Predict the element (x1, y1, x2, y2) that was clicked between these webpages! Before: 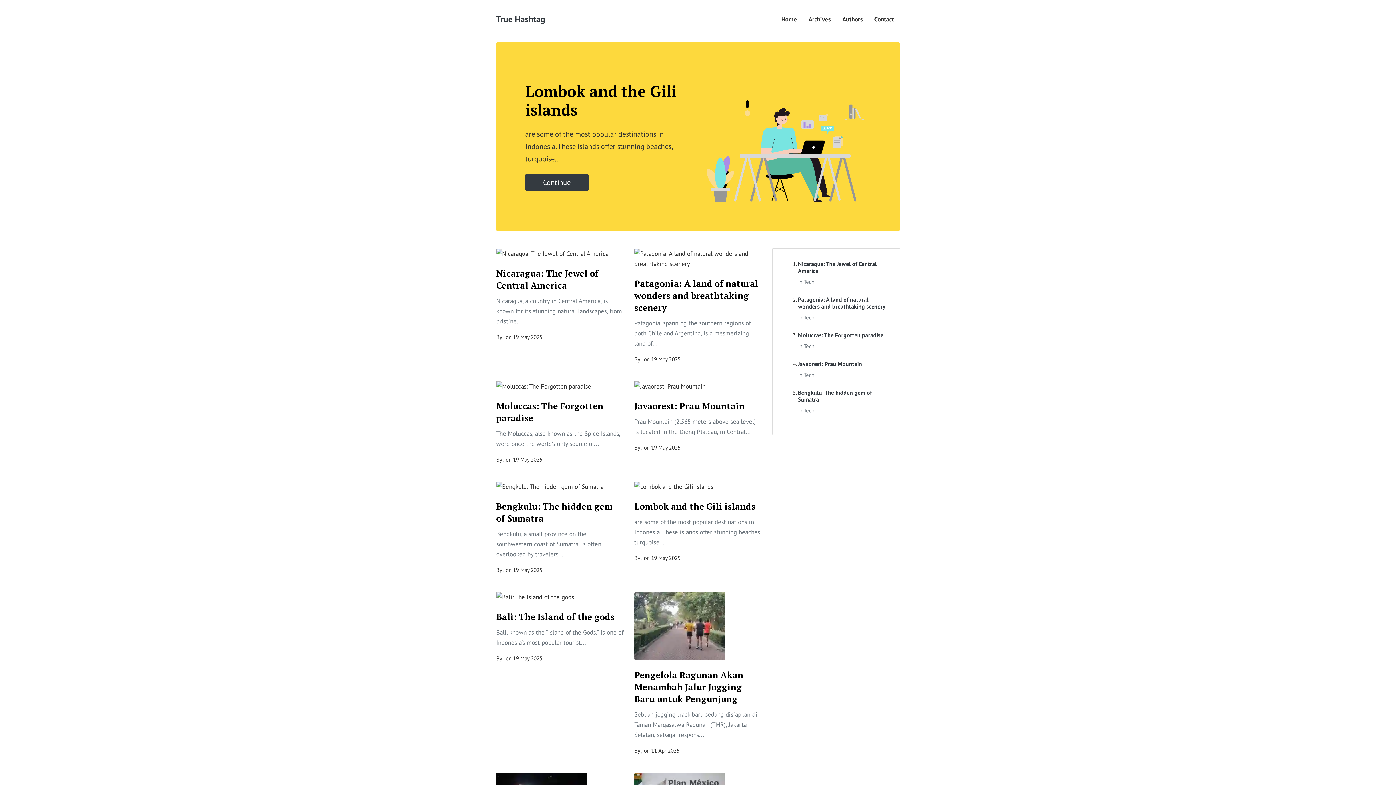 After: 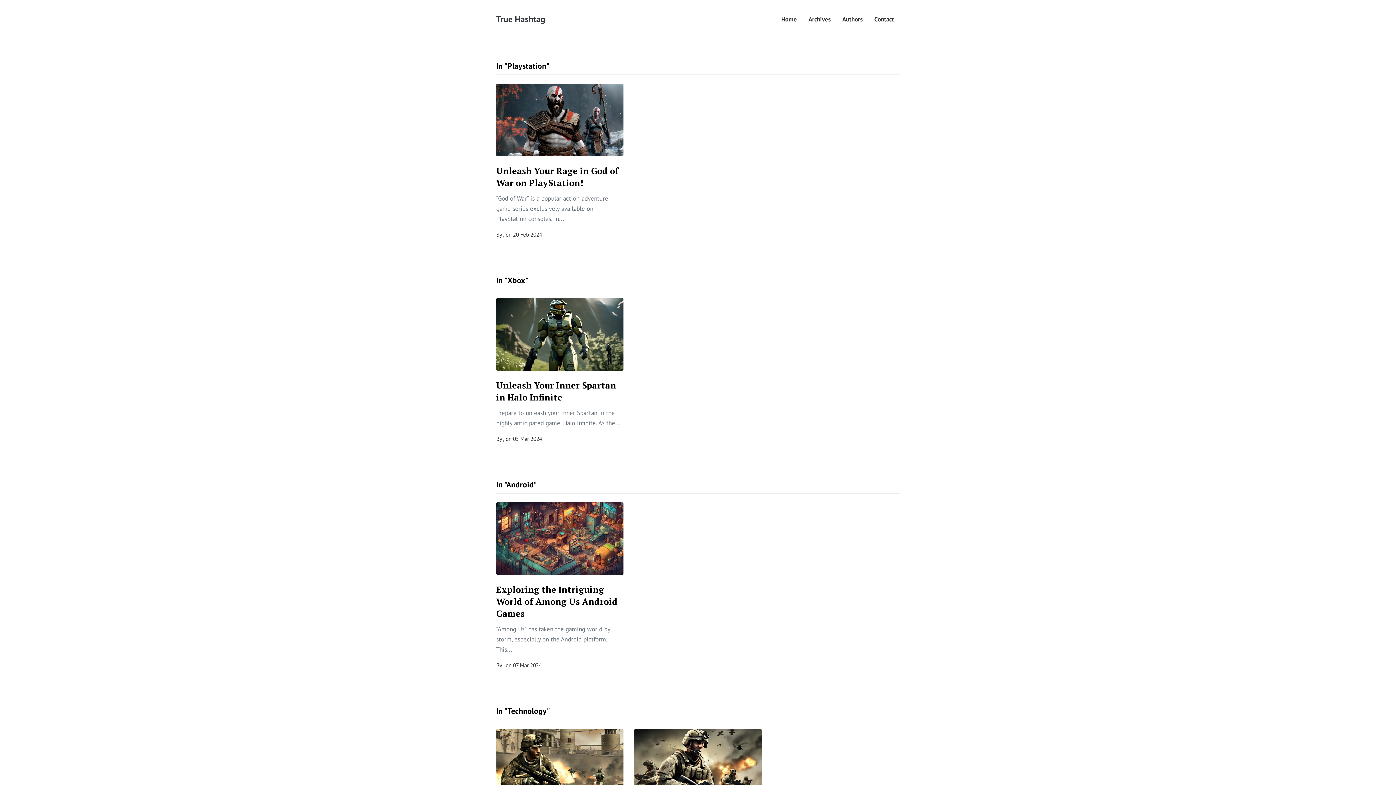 Action: label: Archives bbox: (802, 11, 836, 27)